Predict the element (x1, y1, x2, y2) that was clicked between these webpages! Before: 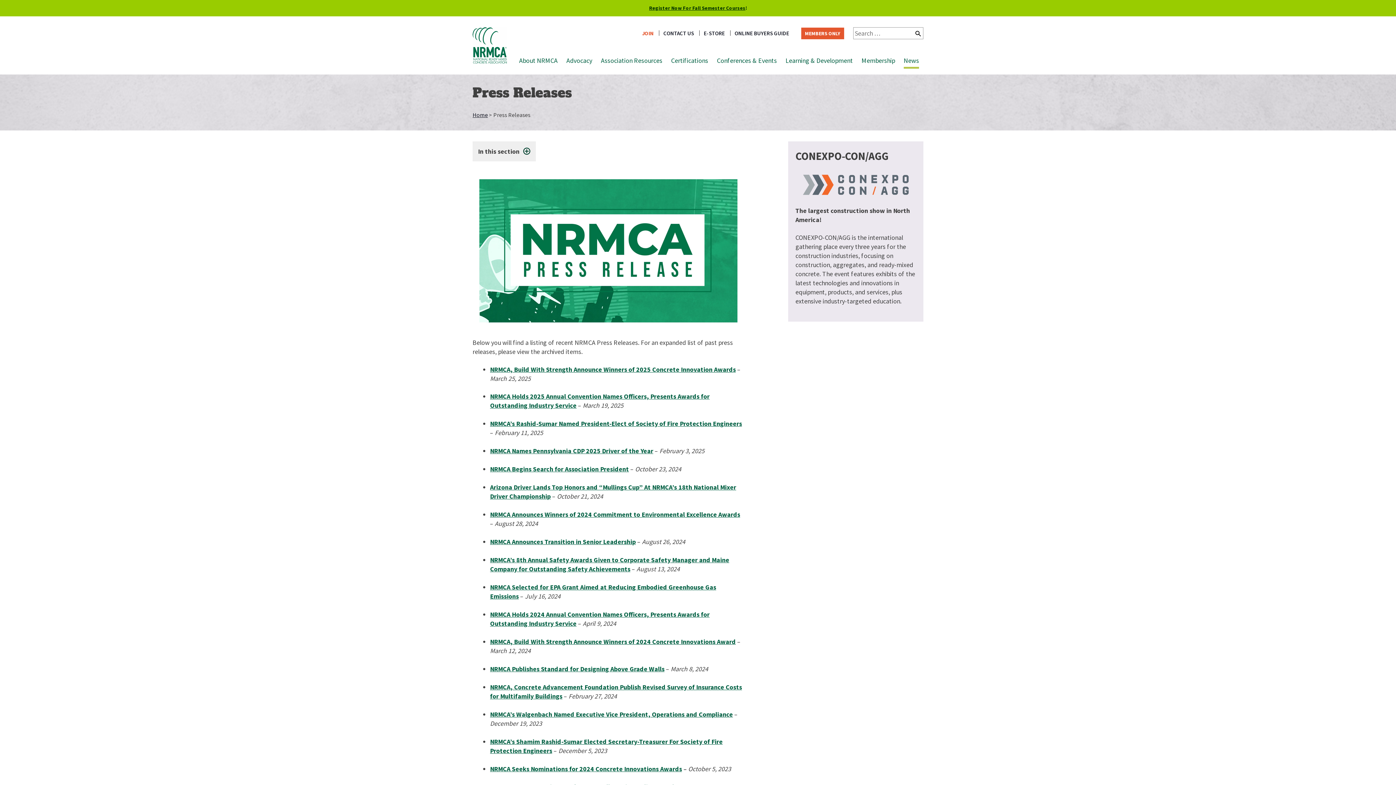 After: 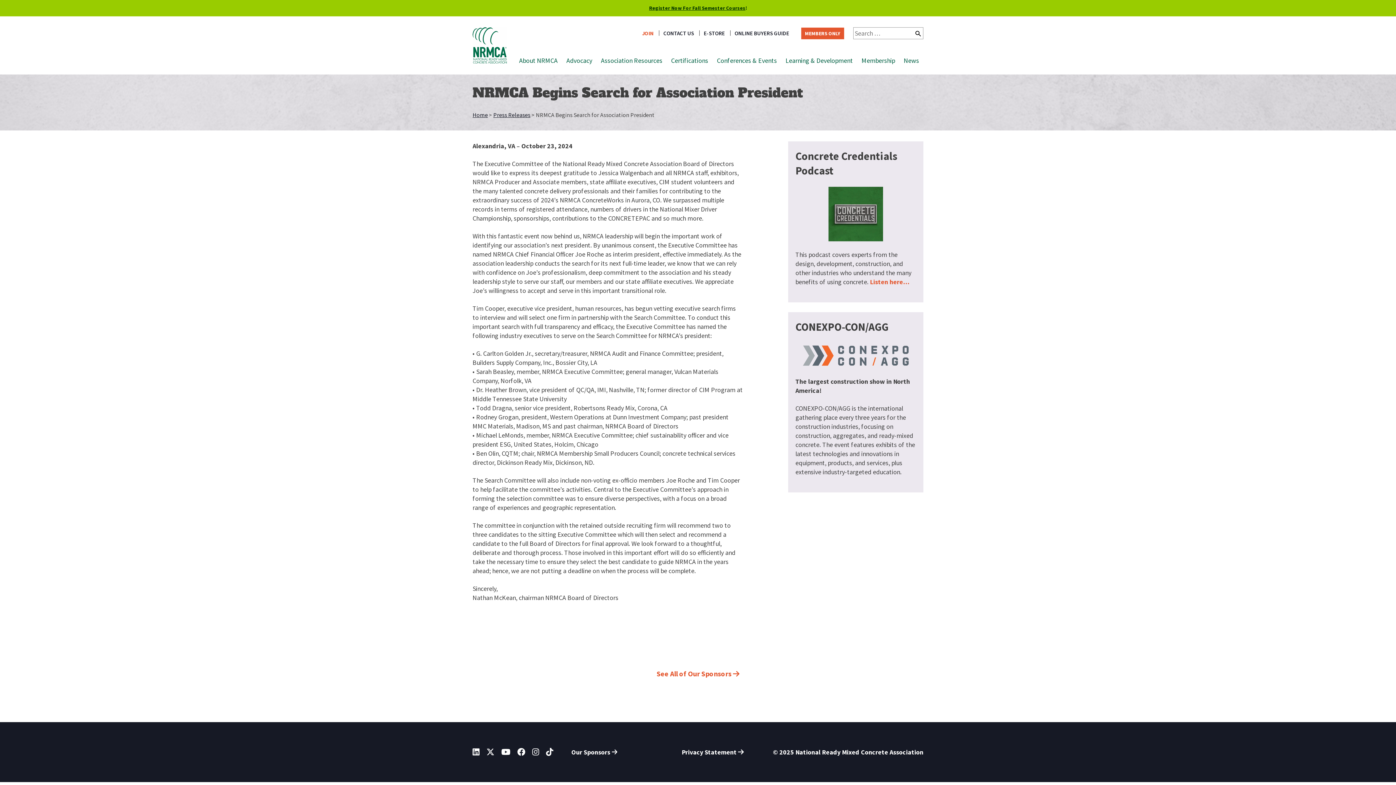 Action: bbox: (490, 465, 629, 473) label: NRMCA Begins Search for Association President